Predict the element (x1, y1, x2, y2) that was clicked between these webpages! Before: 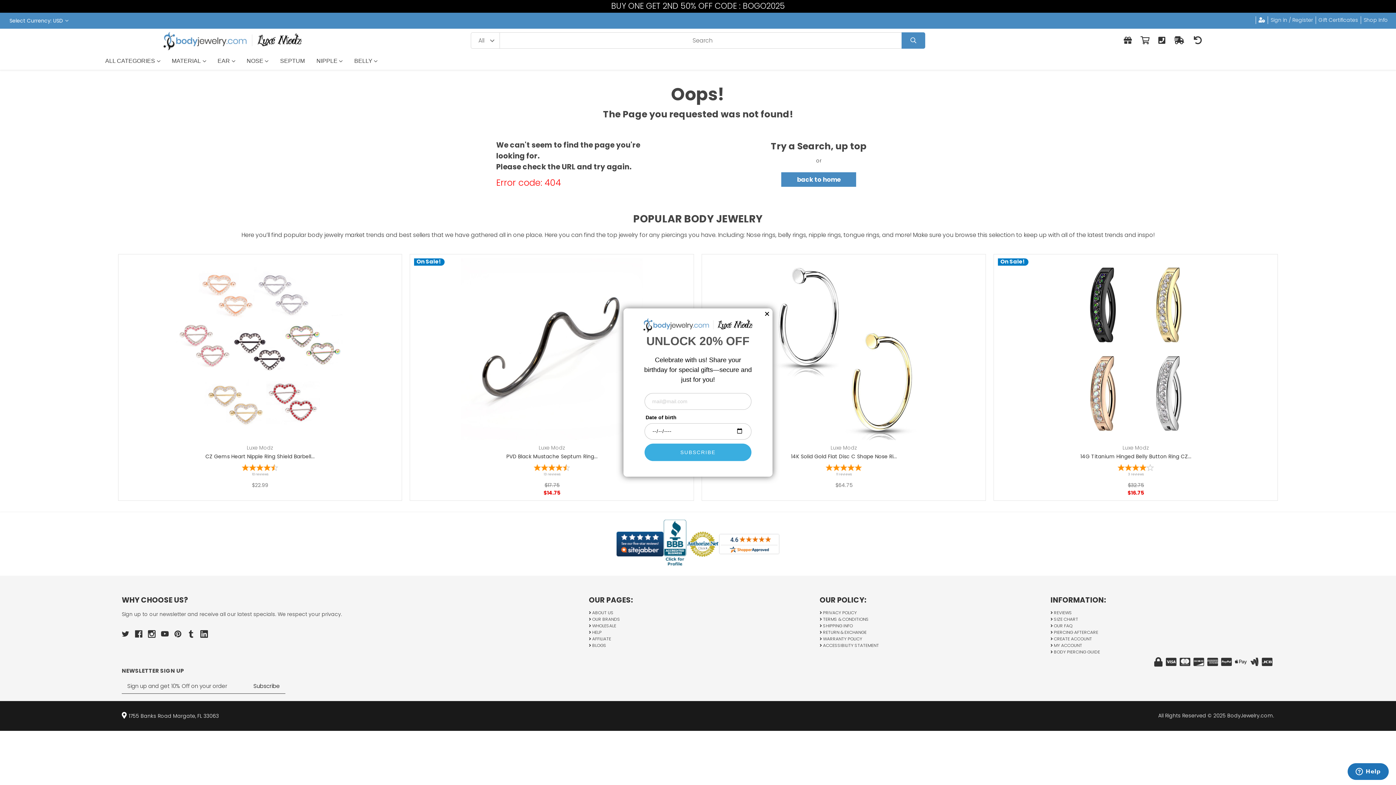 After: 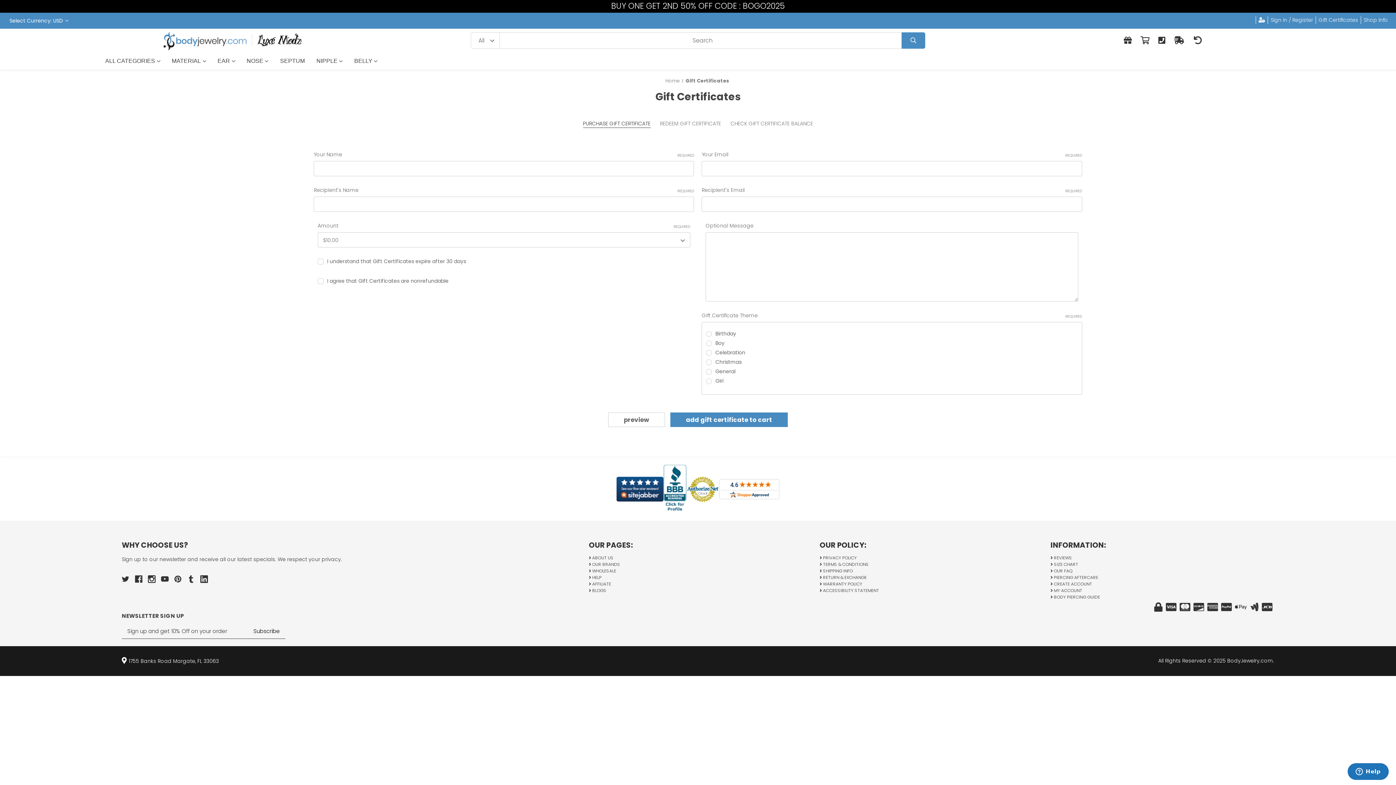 Action: bbox: (1124, 34, 1132, 46)